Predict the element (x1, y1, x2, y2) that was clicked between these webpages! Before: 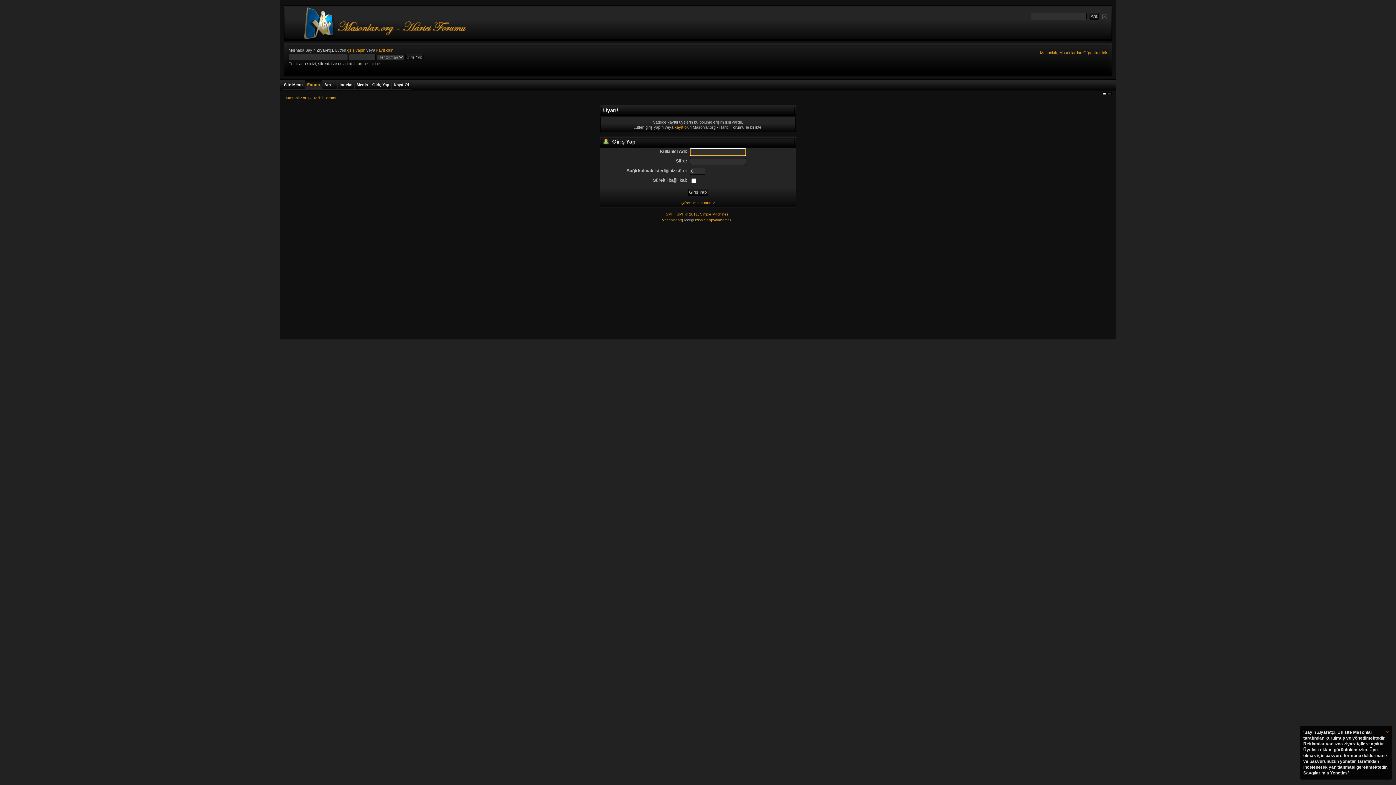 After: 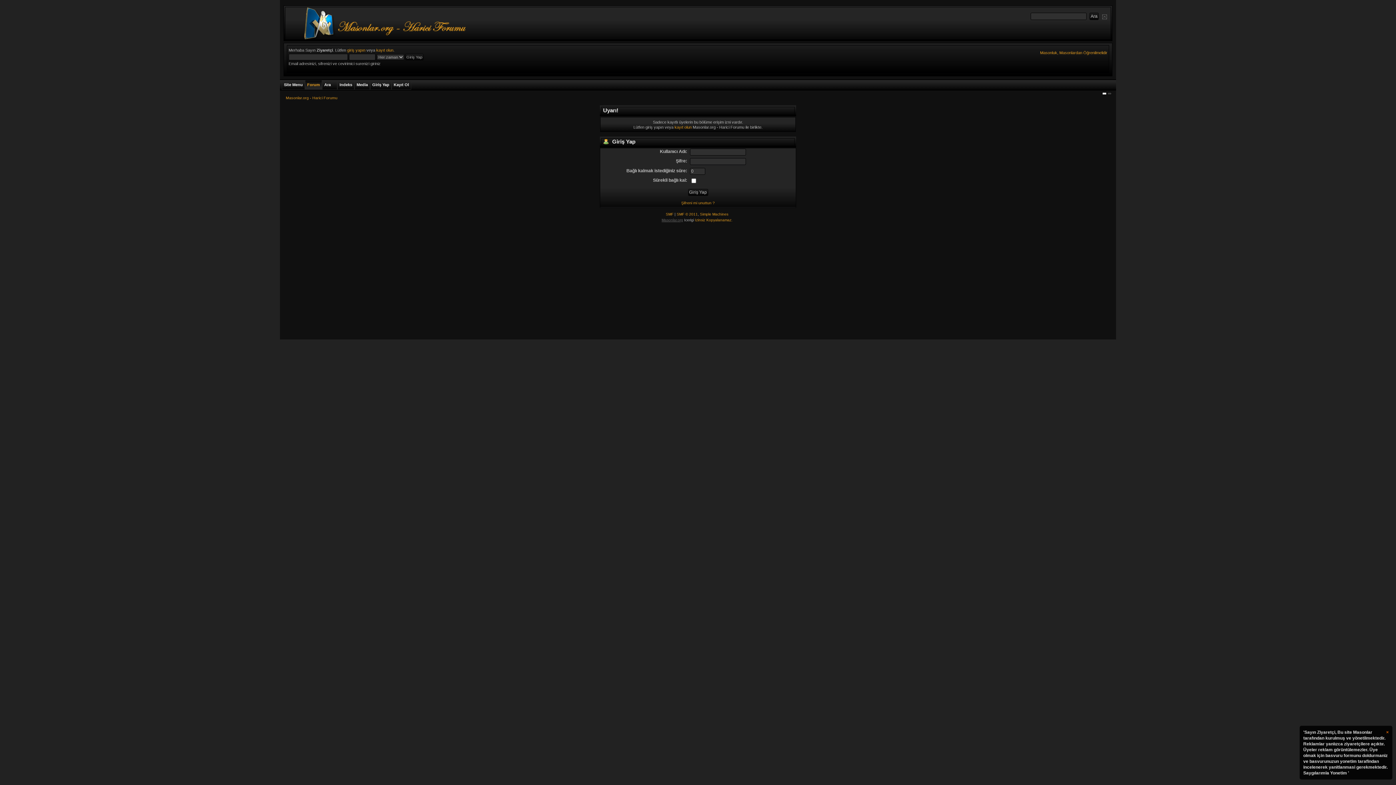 Action: label: Masonlar.org bbox: (661, 218, 683, 222)